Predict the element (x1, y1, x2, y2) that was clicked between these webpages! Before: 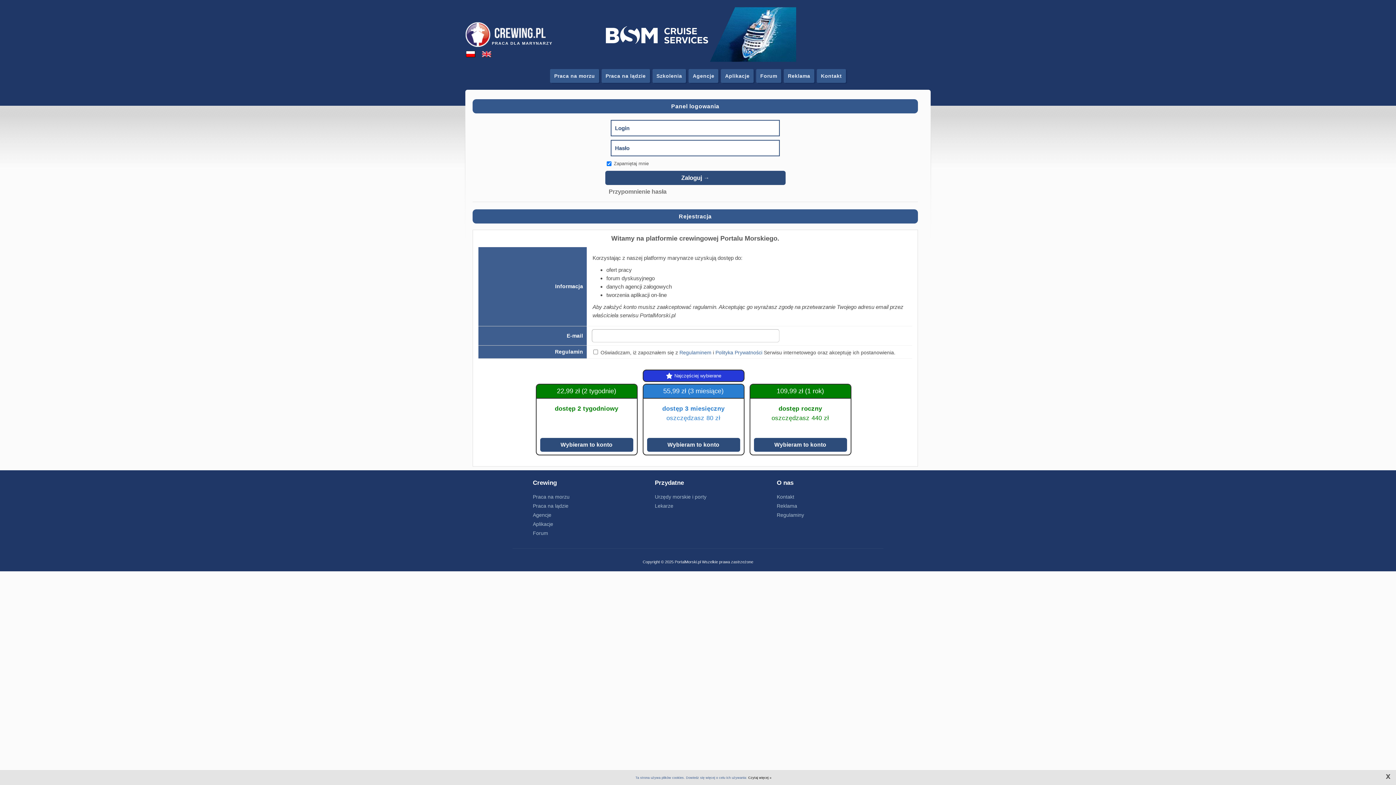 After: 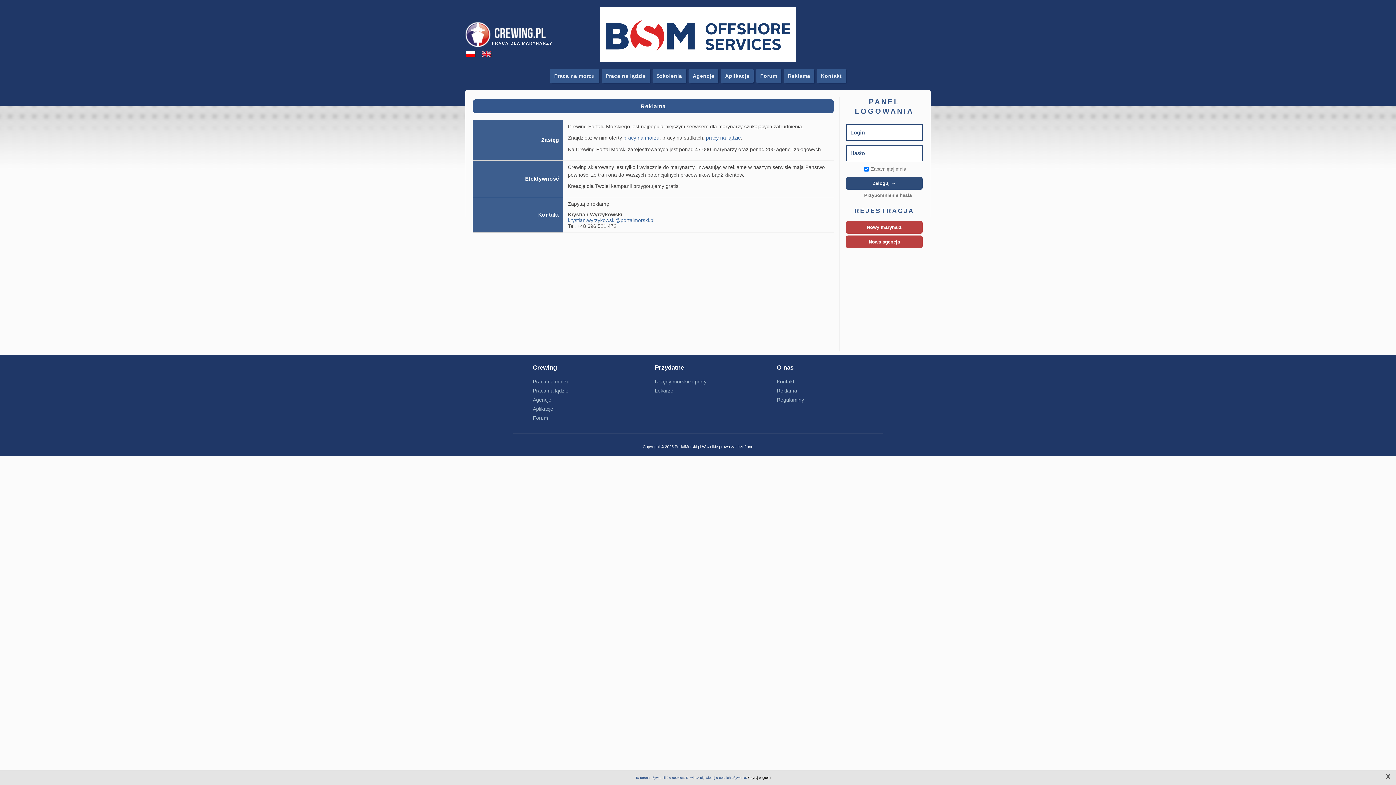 Action: bbox: (784, 69, 814, 83) label: Reklama